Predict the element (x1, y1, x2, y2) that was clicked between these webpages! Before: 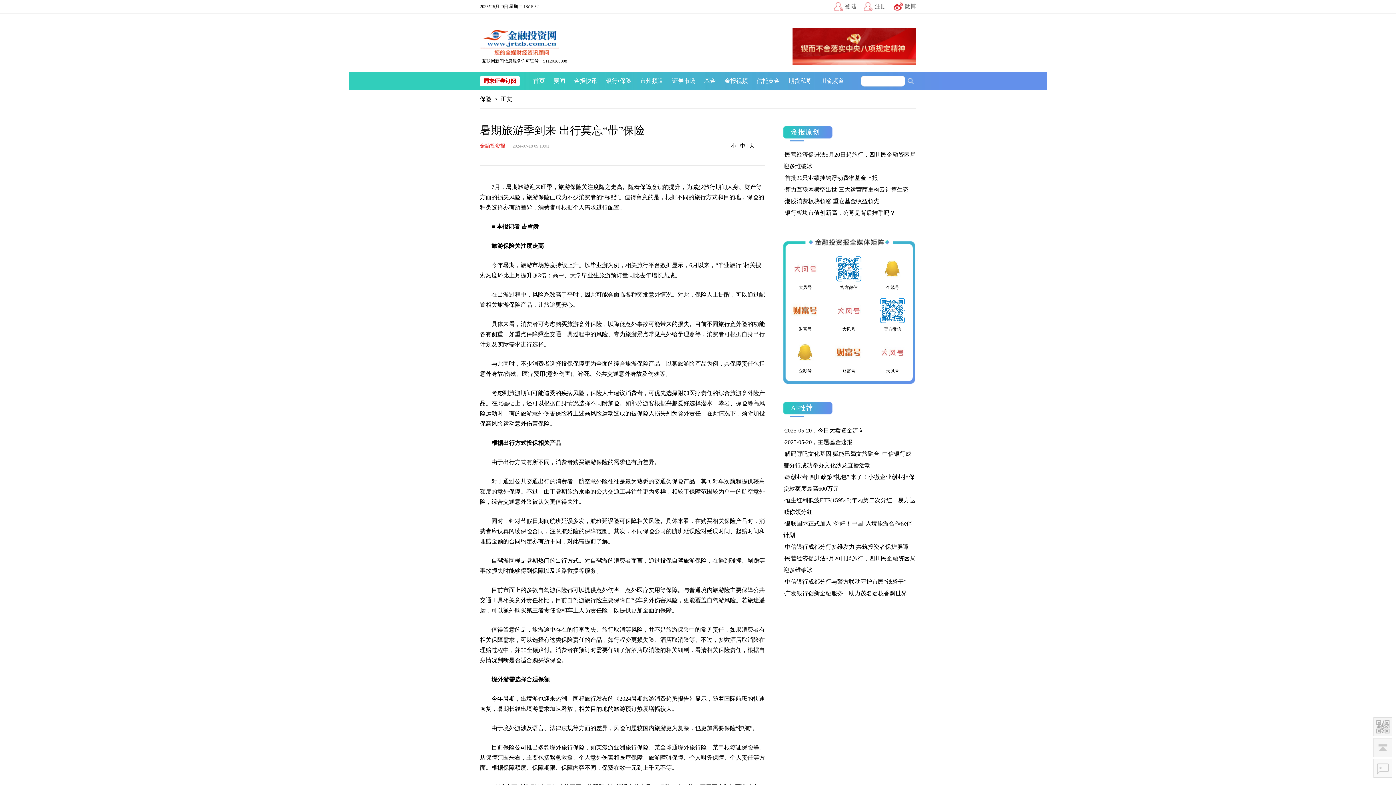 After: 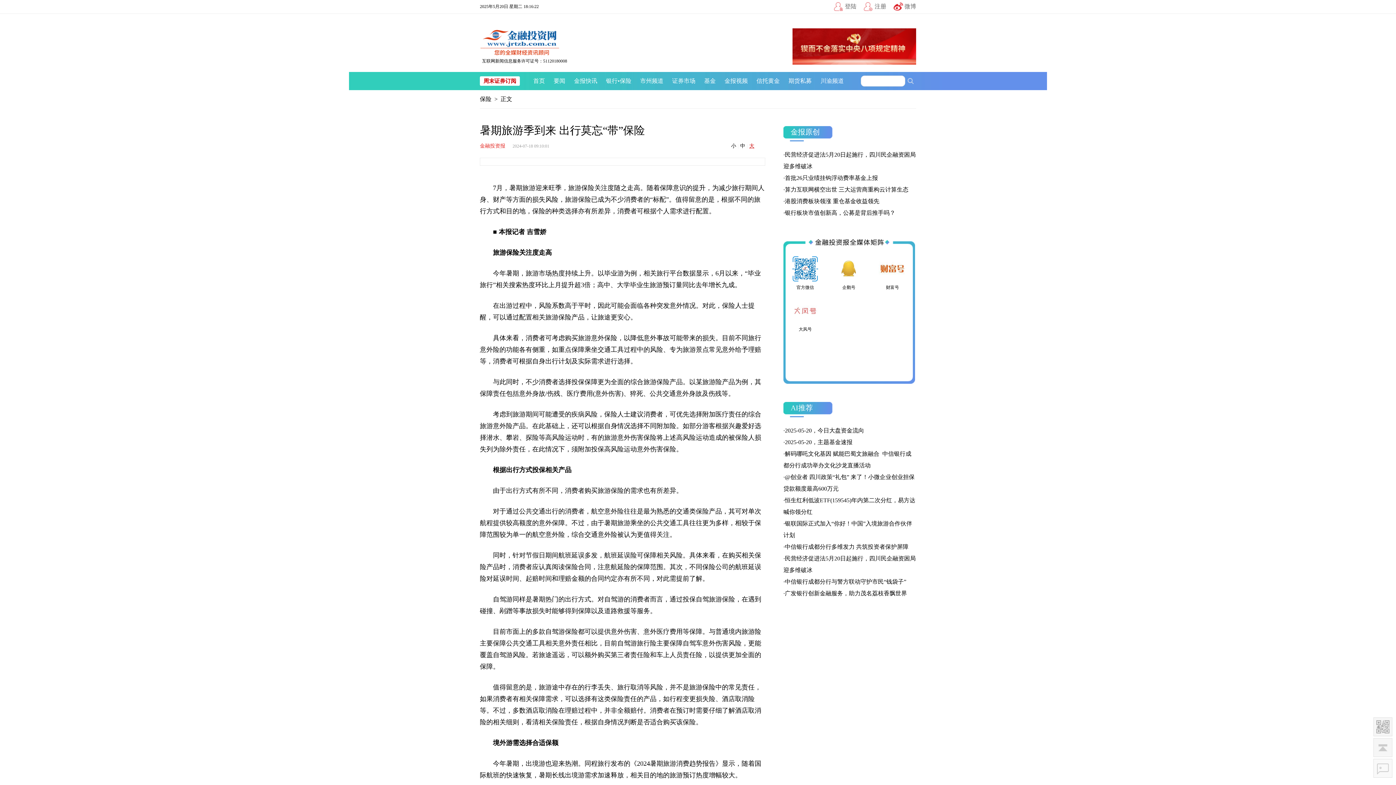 Action: label: 大 bbox: (749, 143, 754, 148)